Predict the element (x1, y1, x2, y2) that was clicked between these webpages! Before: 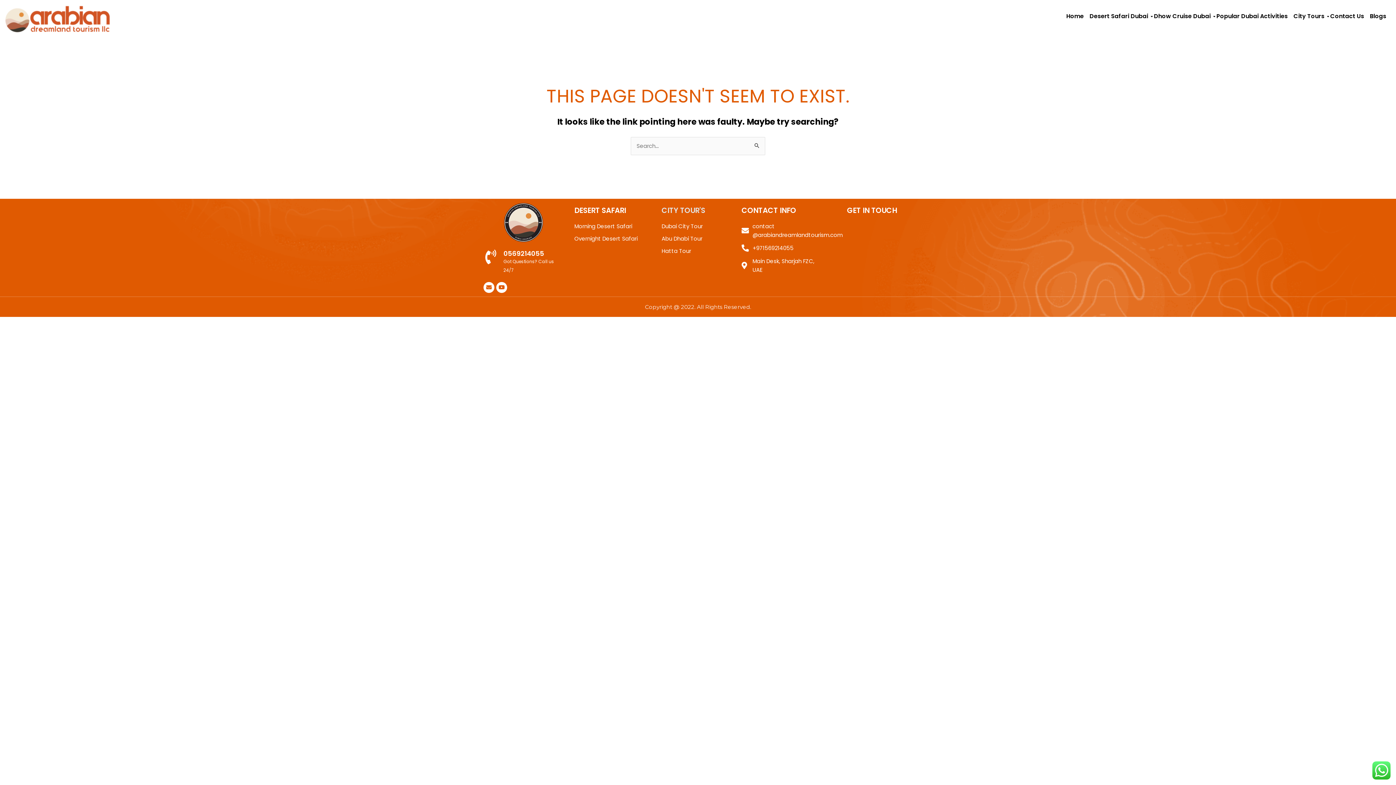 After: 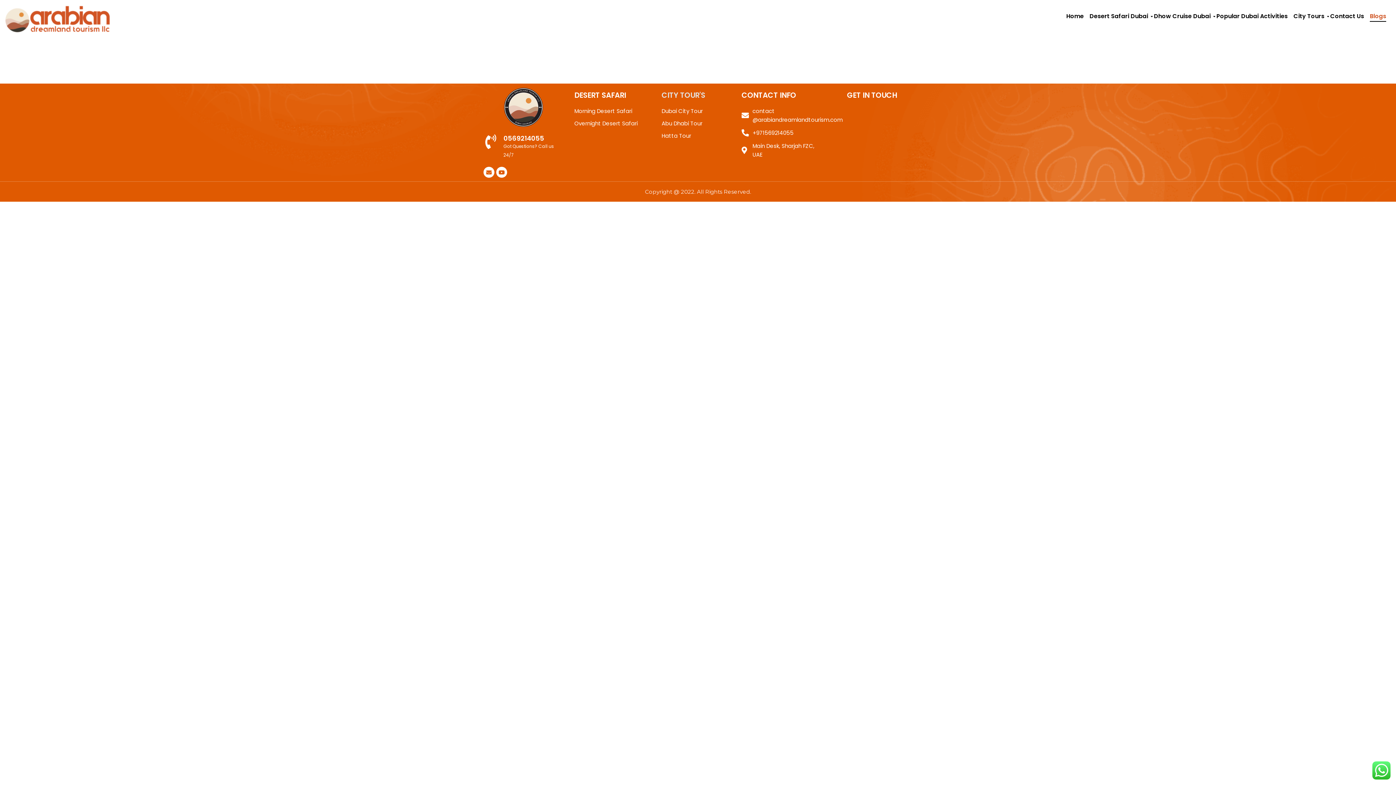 Action: bbox: (1368, 7, 1388, 26) label: Blogs